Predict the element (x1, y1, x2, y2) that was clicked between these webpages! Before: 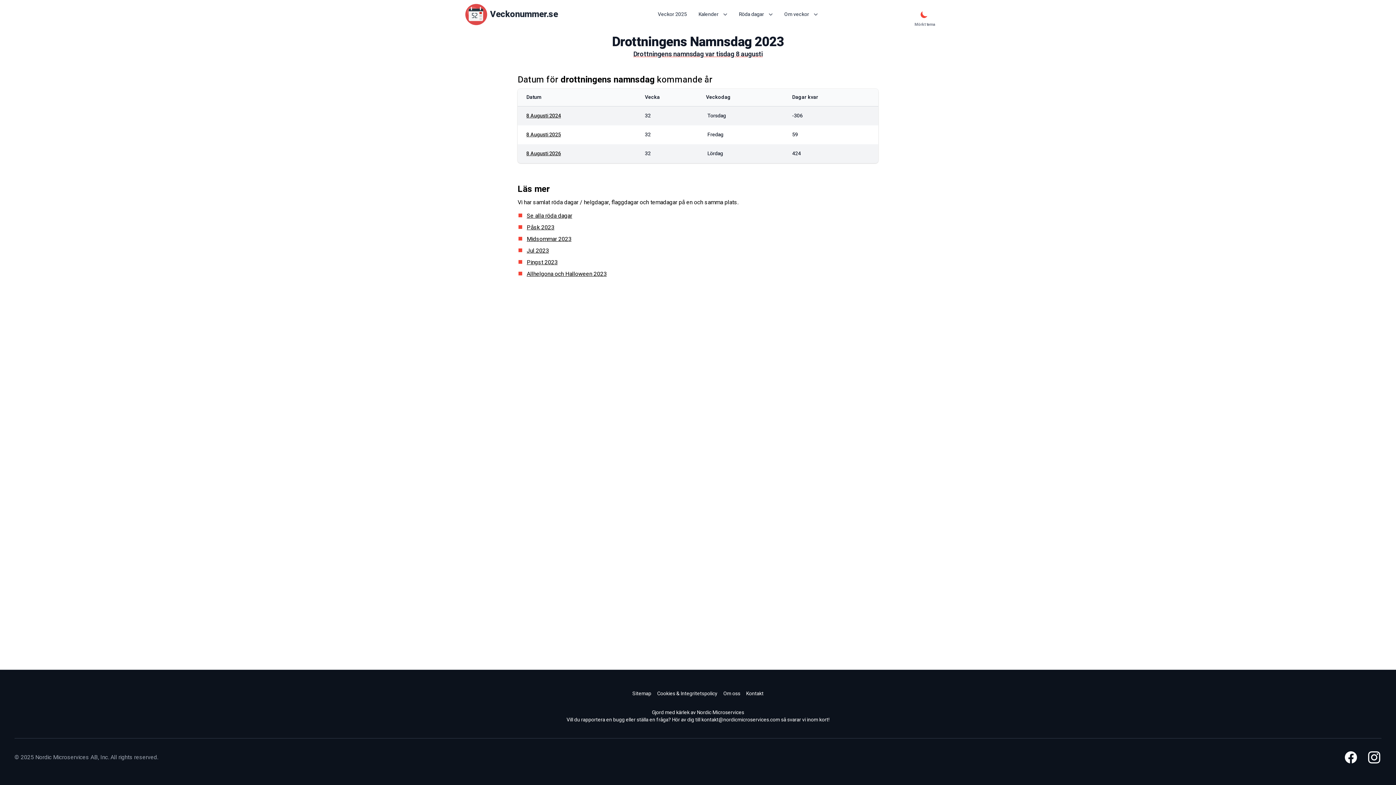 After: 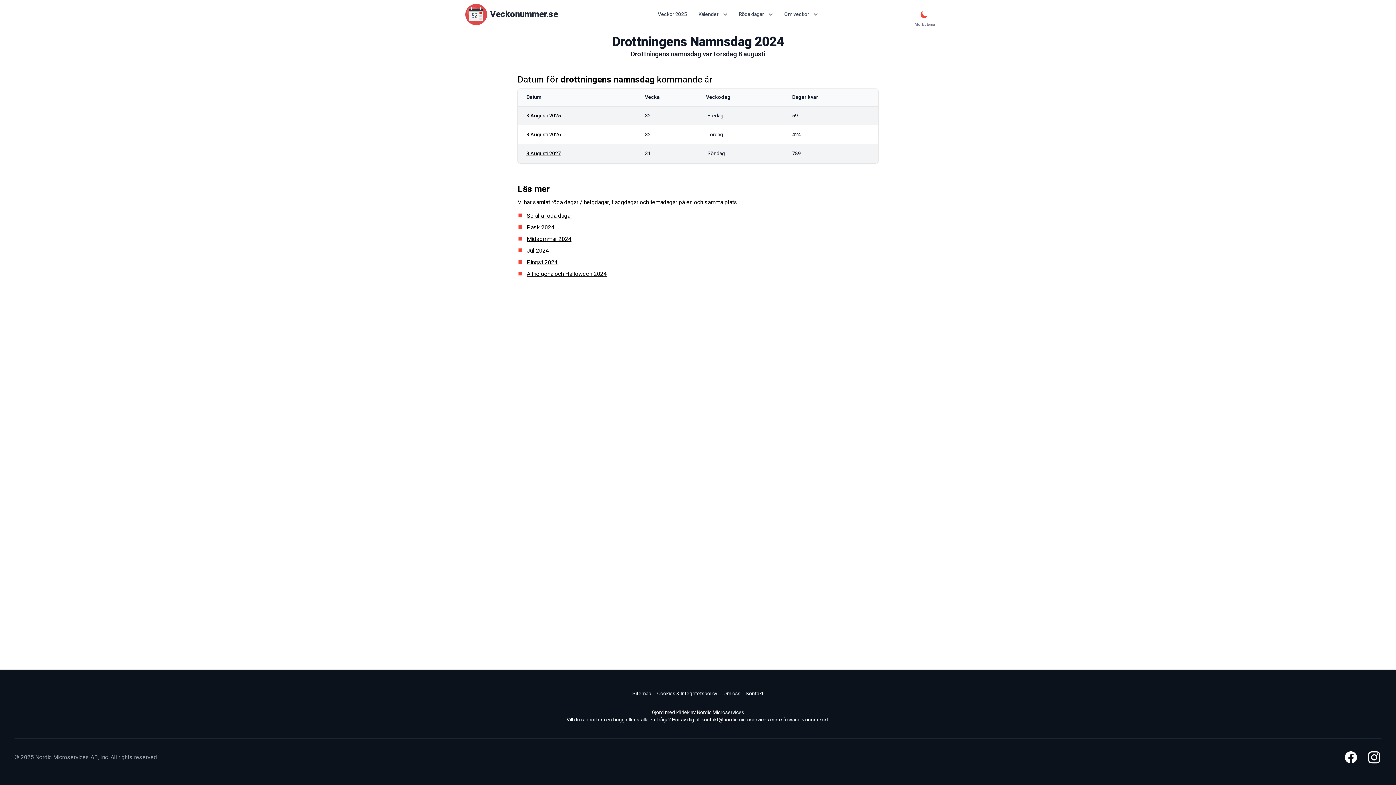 Action: bbox: (526, 112, 561, 119) label: 8 Augusti 2024